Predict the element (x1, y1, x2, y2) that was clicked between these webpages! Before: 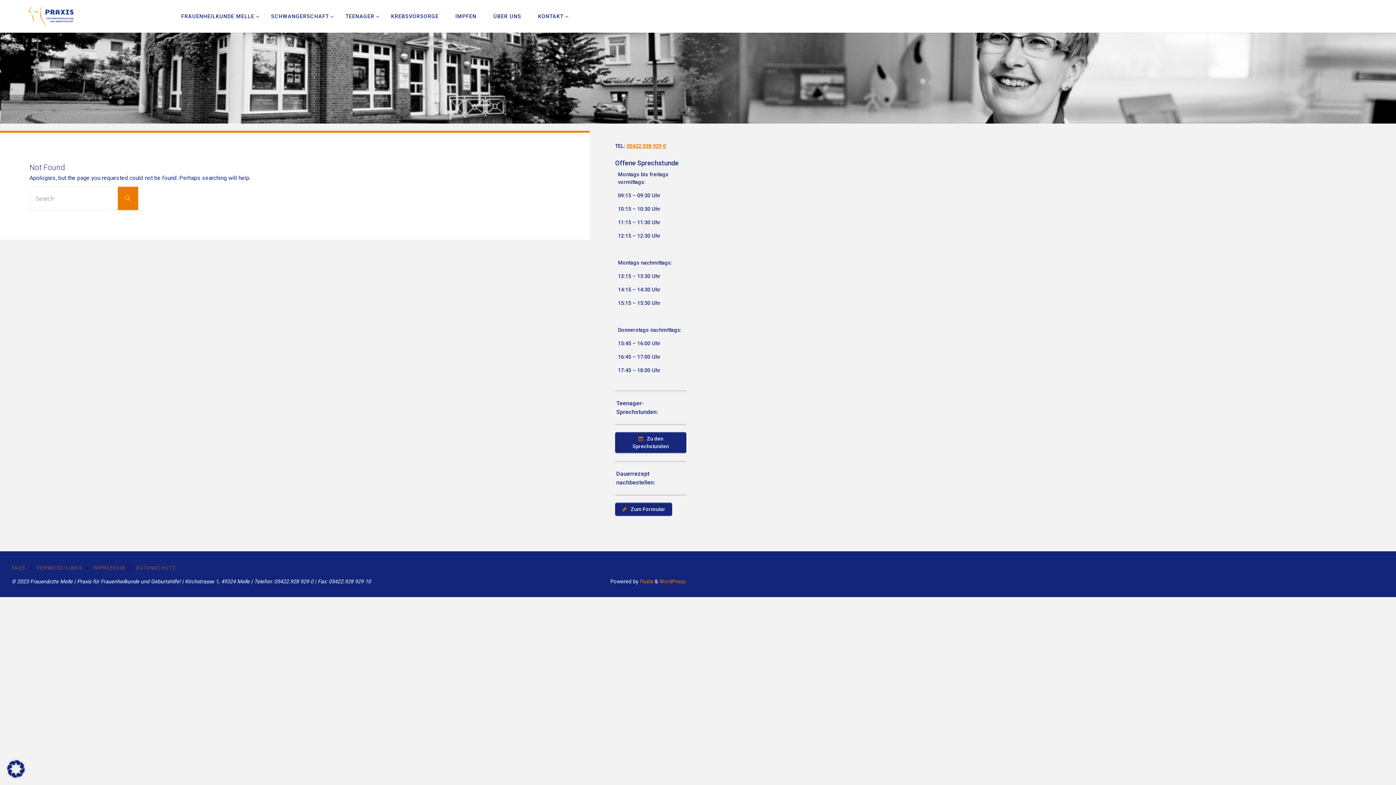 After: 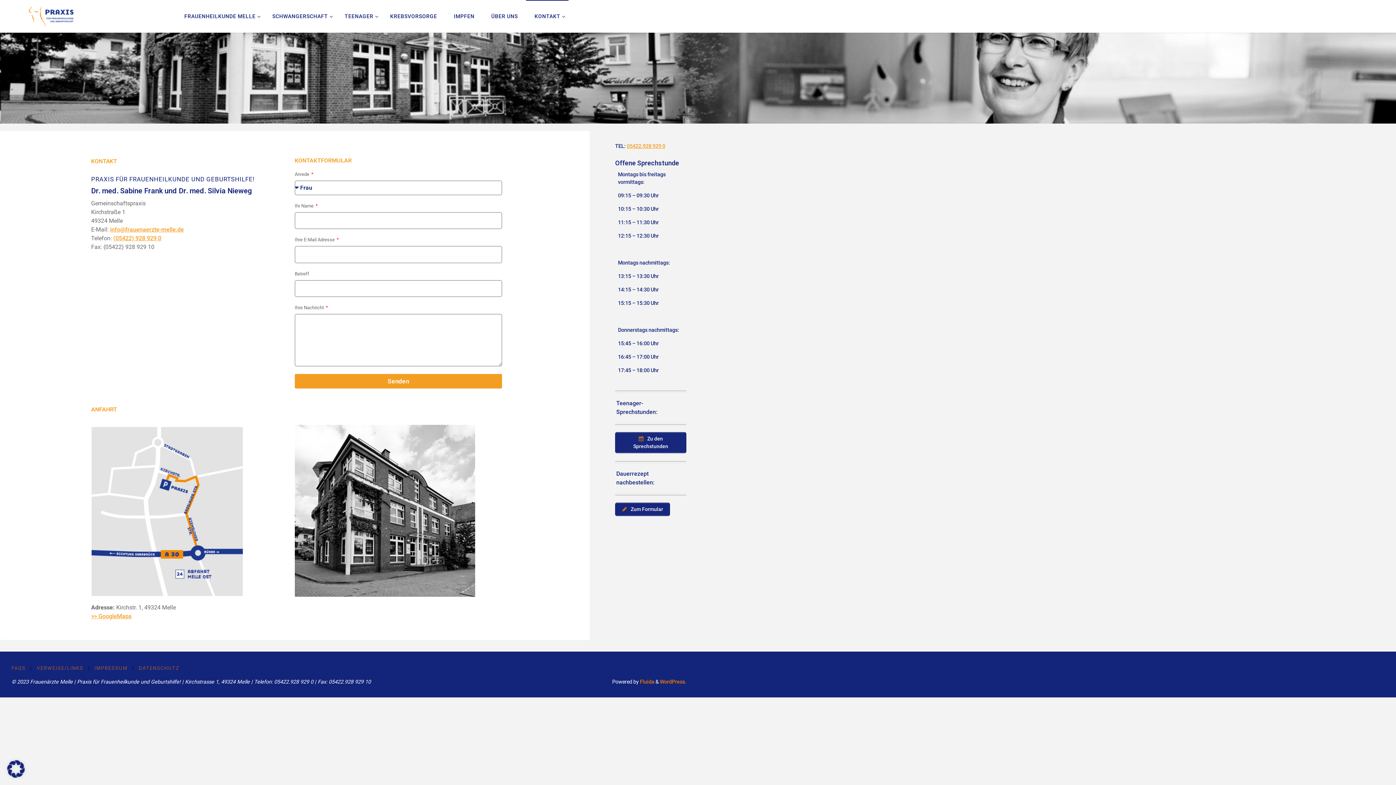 Action: label: KONTAKT bbox: (529, 0, 571, 32)